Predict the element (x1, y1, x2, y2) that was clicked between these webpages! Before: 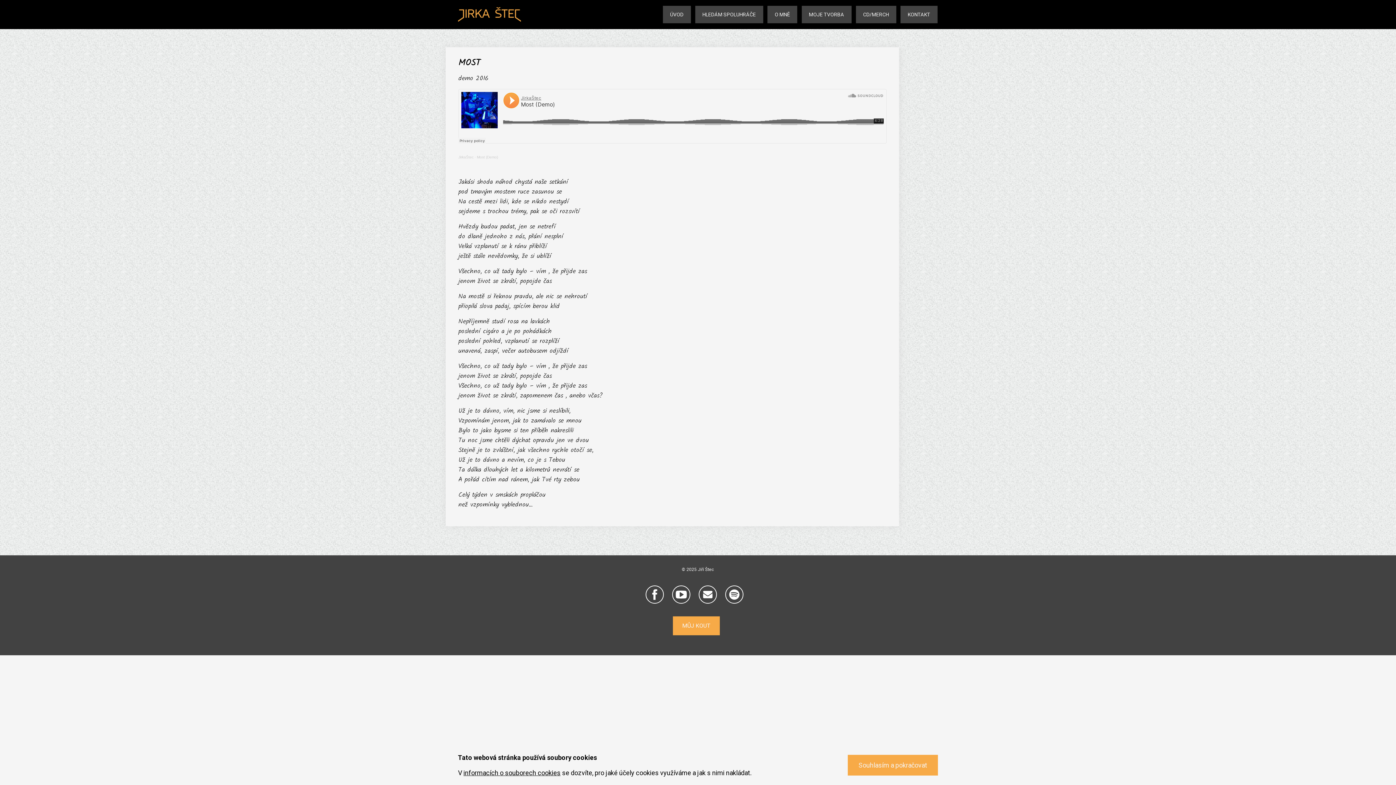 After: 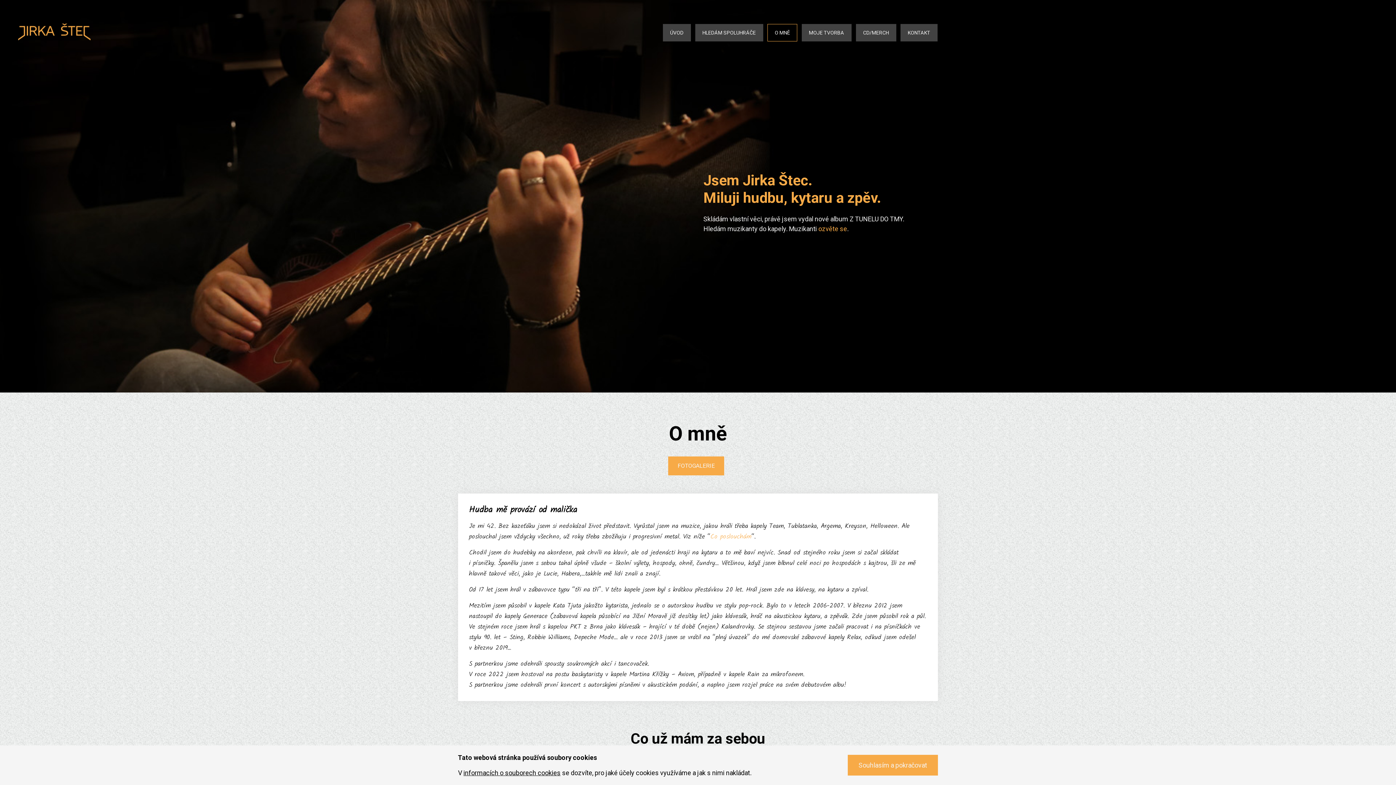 Action: label: O MNĚ bbox: (767, 5, 797, 23)